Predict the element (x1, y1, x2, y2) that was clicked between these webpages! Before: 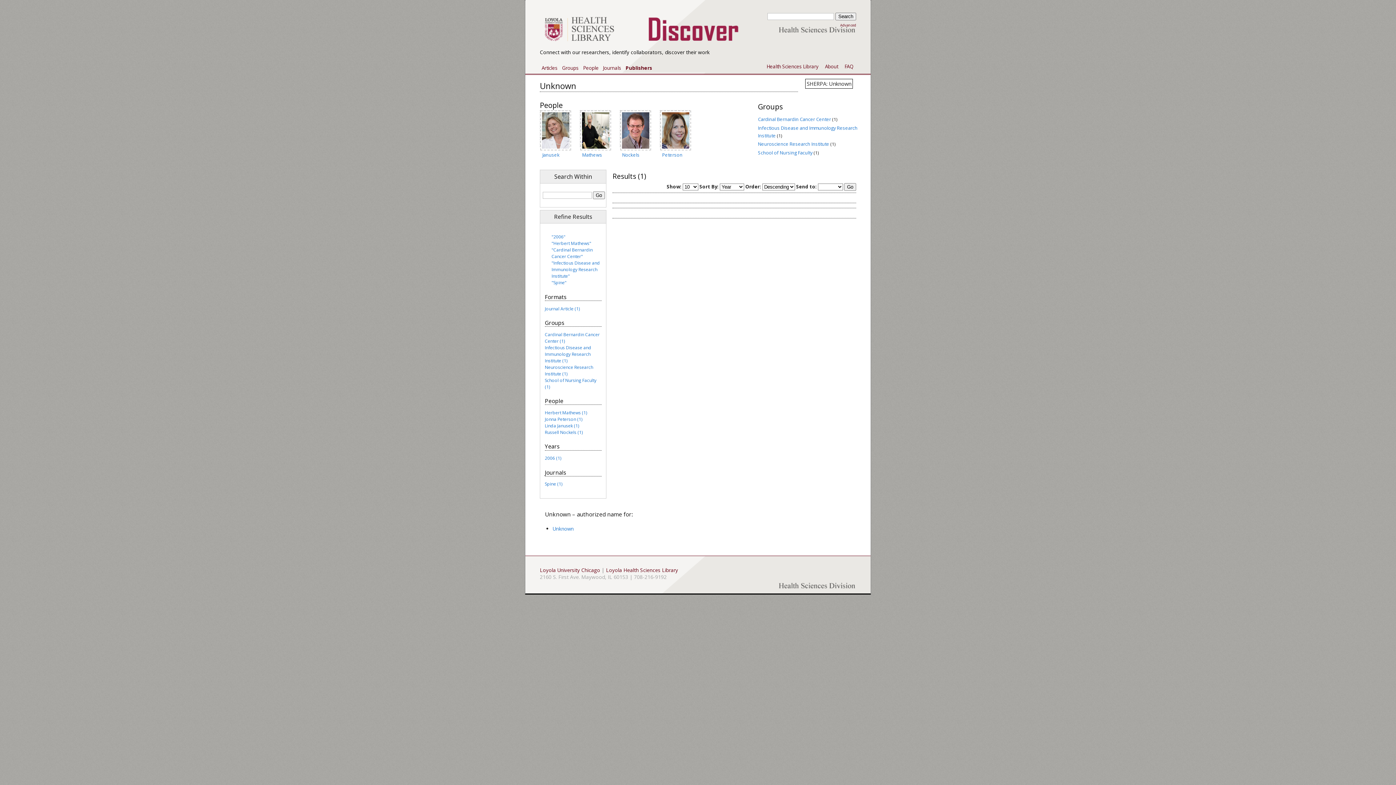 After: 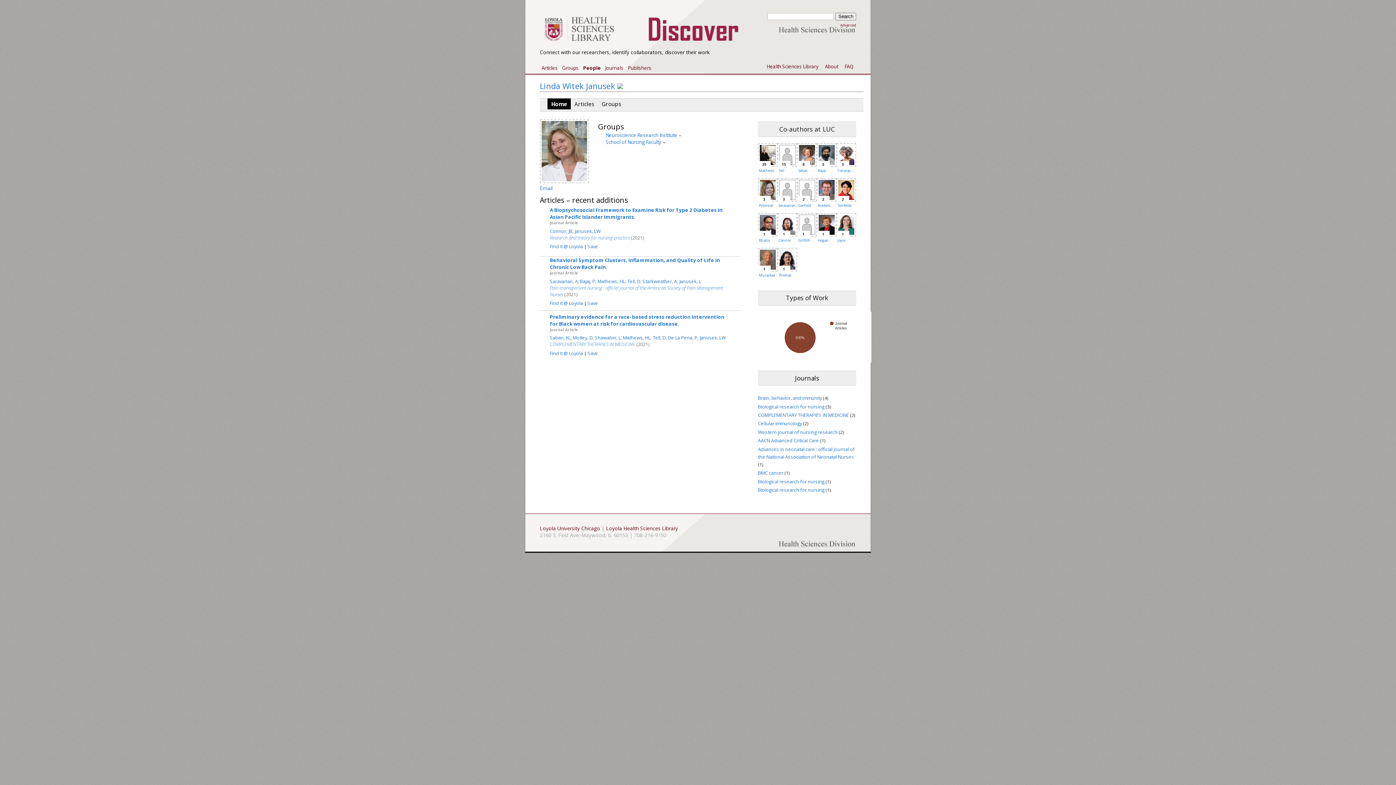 Action: label: Janusek bbox: (542, 151, 559, 158)